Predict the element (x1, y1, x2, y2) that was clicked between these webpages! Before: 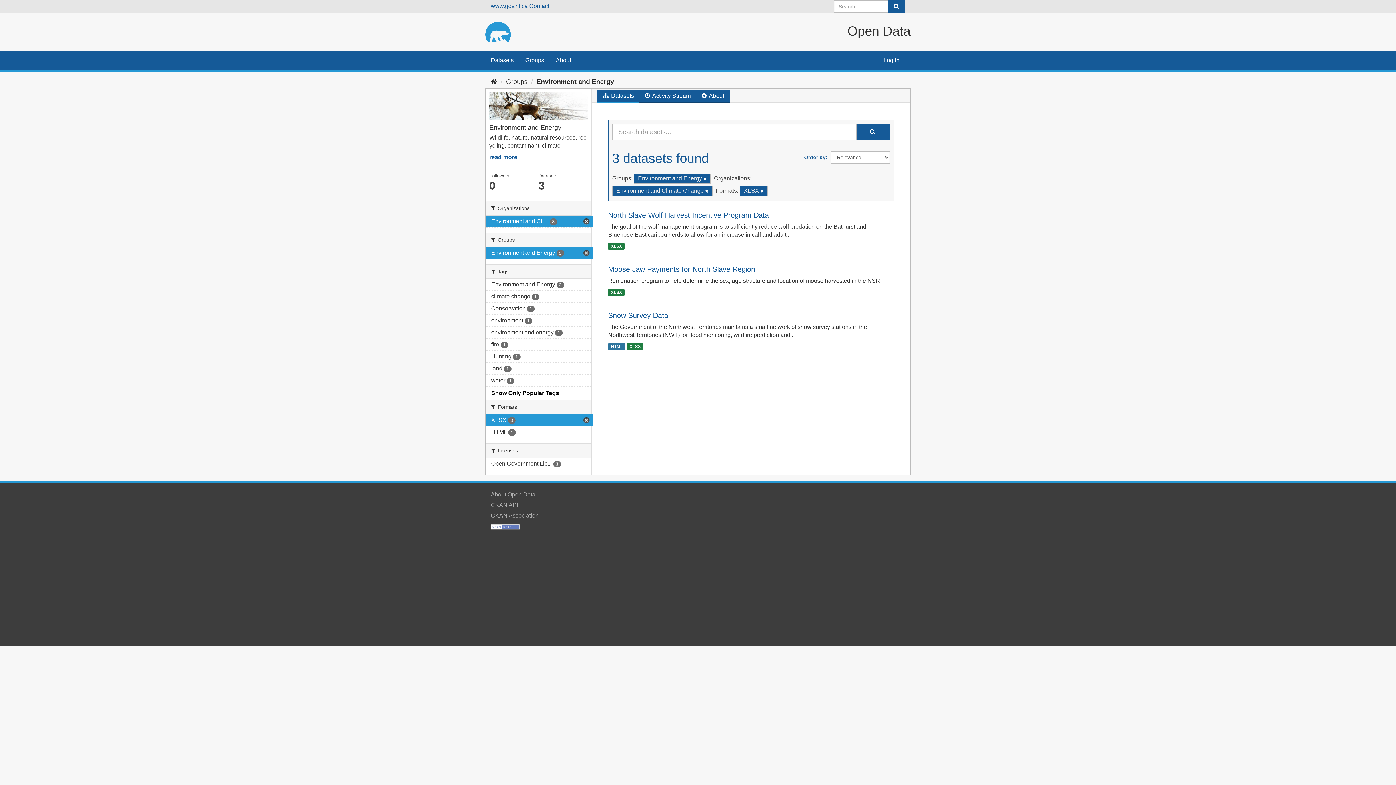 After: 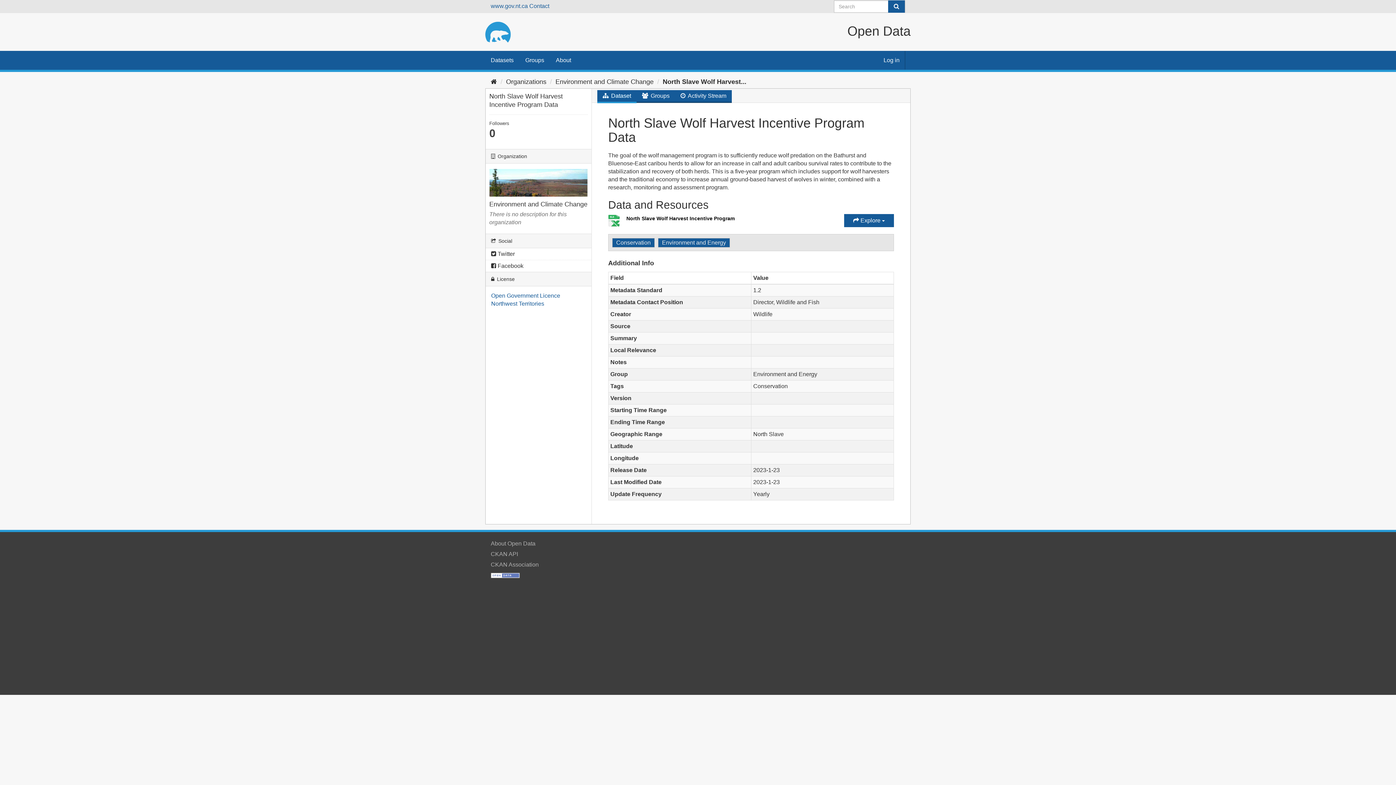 Action: label: North Slave Wolf Harvest Incentive Program Data bbox: (608, 211, 769, 219)